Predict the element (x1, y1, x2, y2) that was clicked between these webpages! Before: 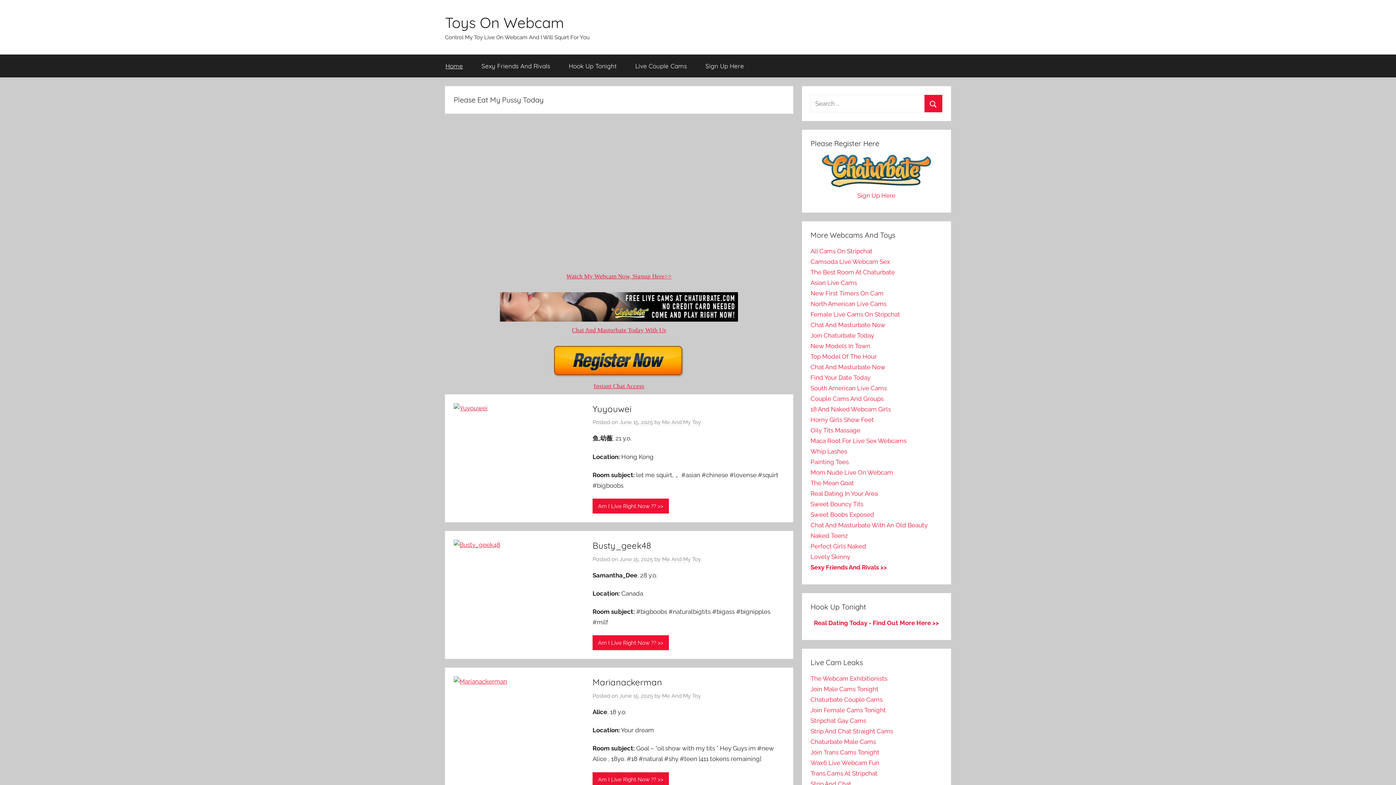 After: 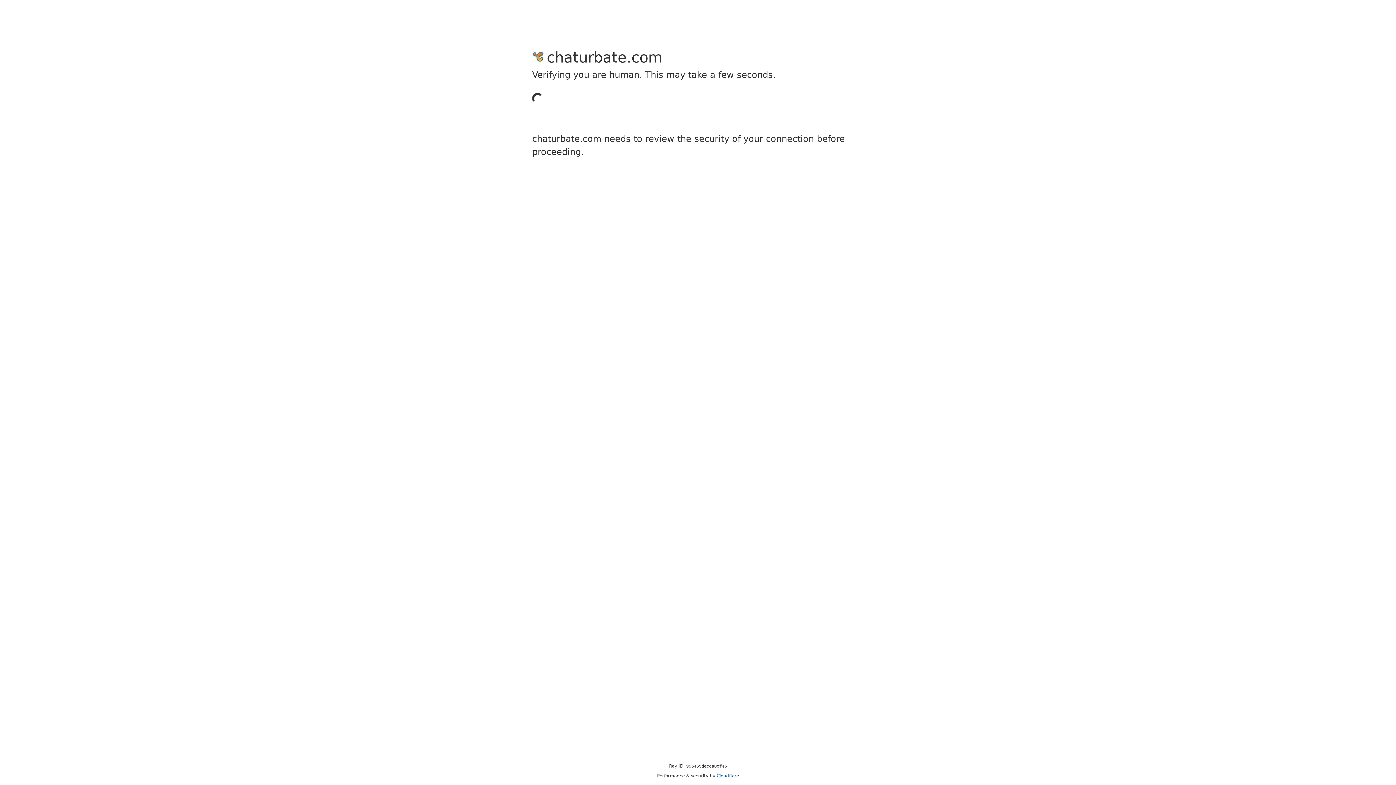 Action: label: Chaturbate Male Cams bbox: (810, 738, 876, 745)